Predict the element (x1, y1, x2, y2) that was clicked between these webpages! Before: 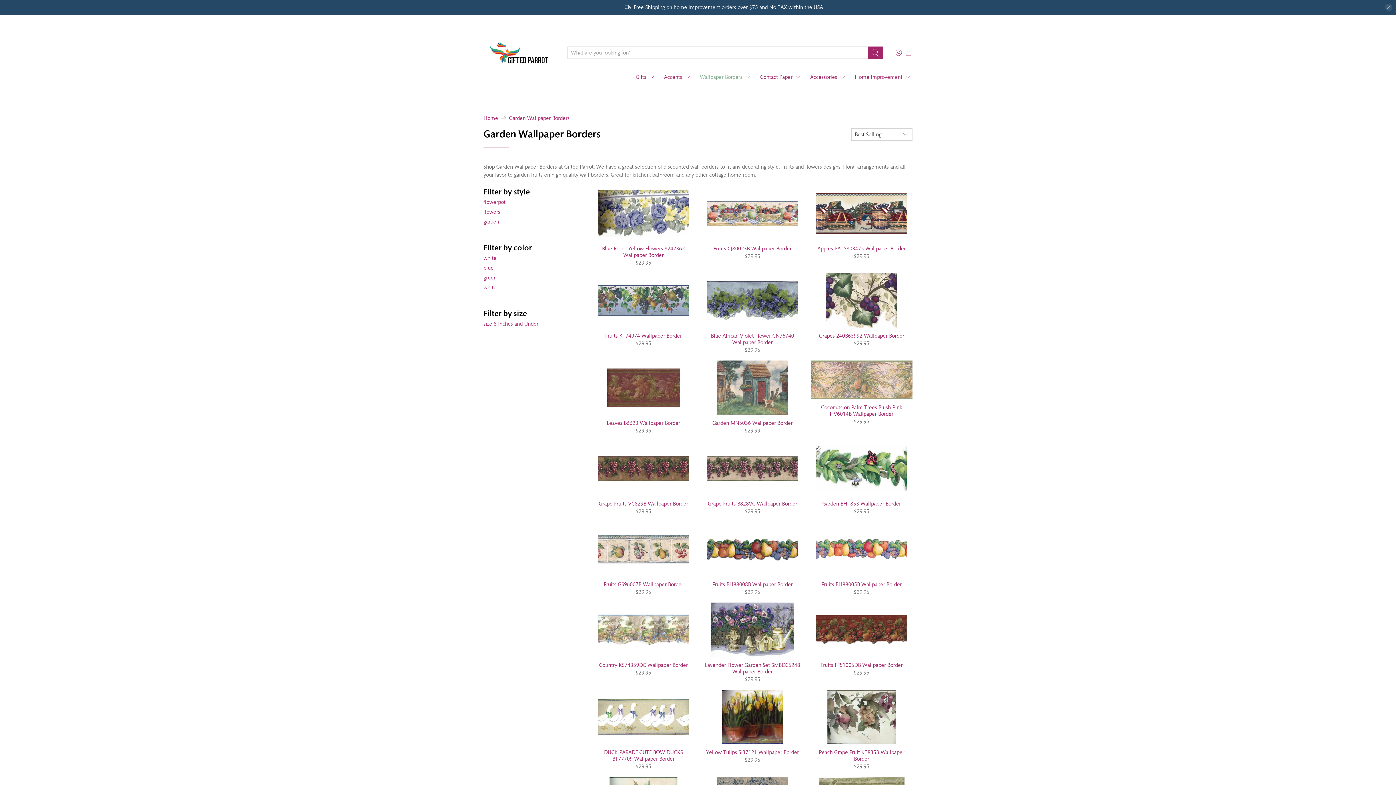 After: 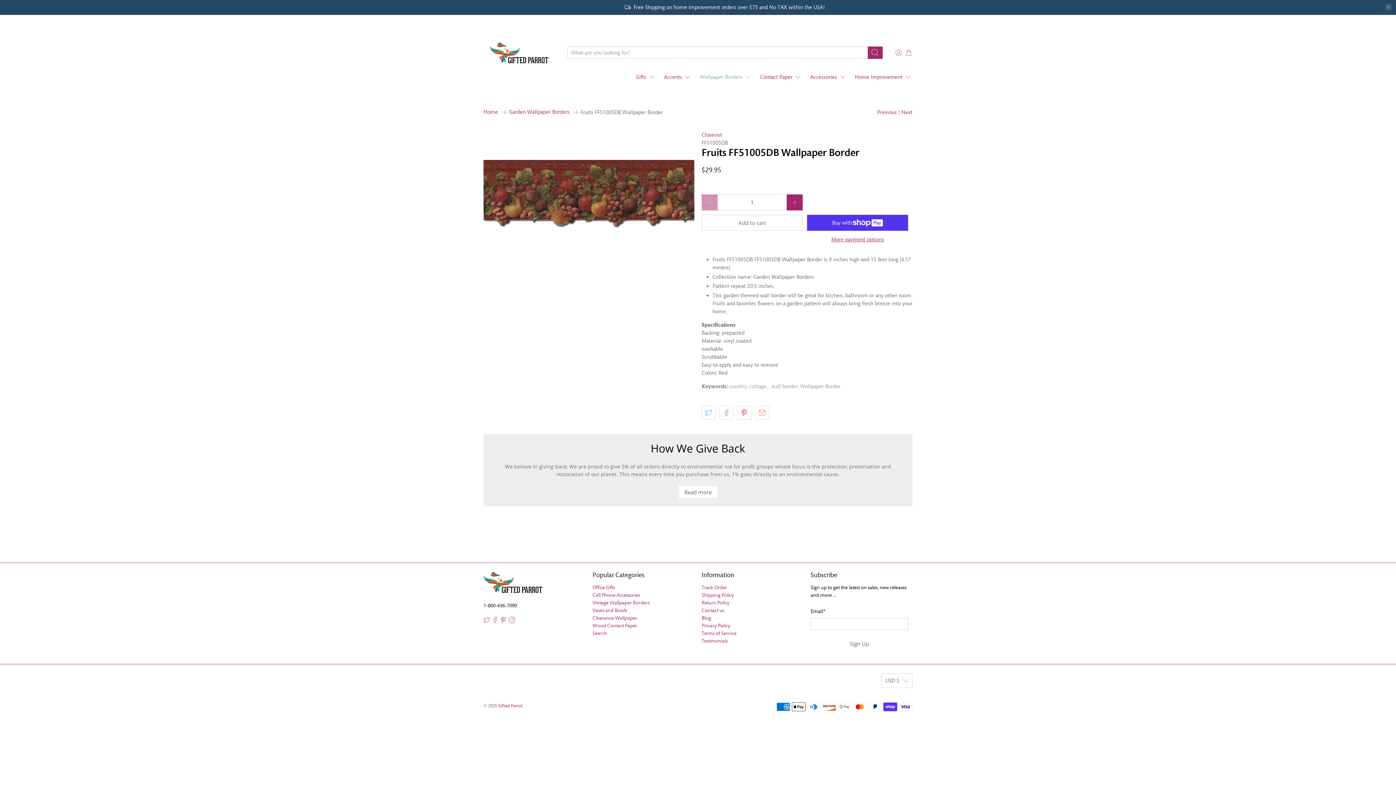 Action: label: Fruits FF51005DB Wallpaper Border bbox: (811, 661, 911, 668)